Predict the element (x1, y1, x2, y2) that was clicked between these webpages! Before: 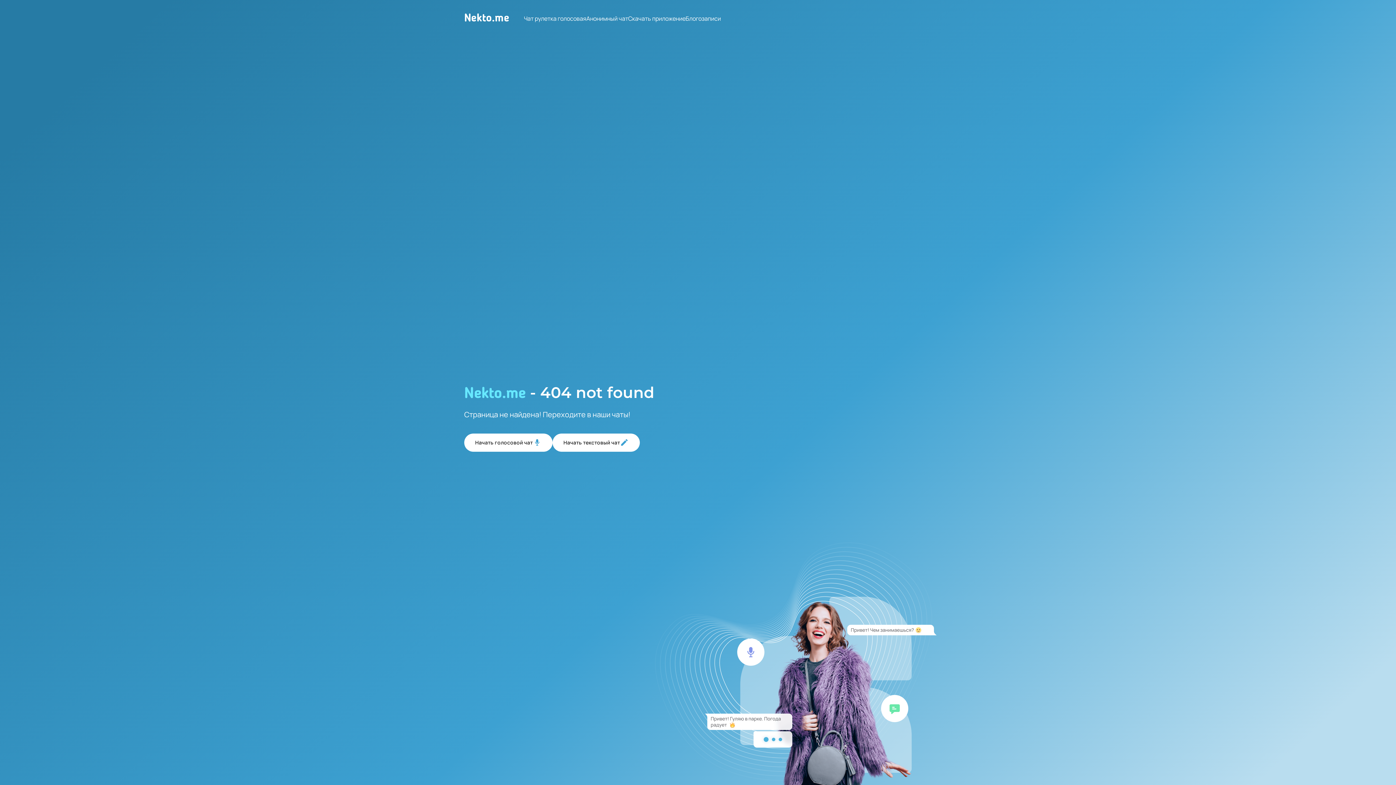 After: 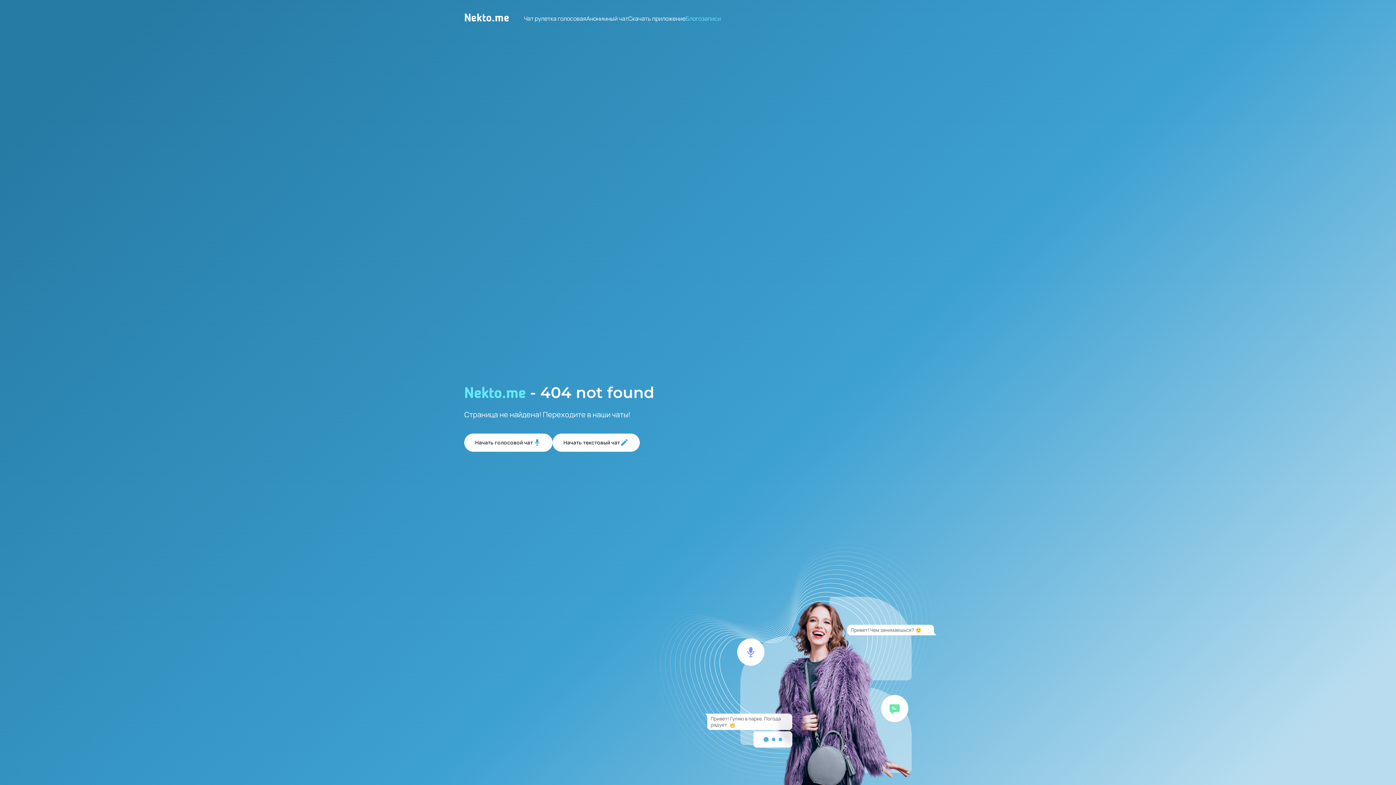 Action: bbox: (685, 14, 721, 22) label: Блогозаписи